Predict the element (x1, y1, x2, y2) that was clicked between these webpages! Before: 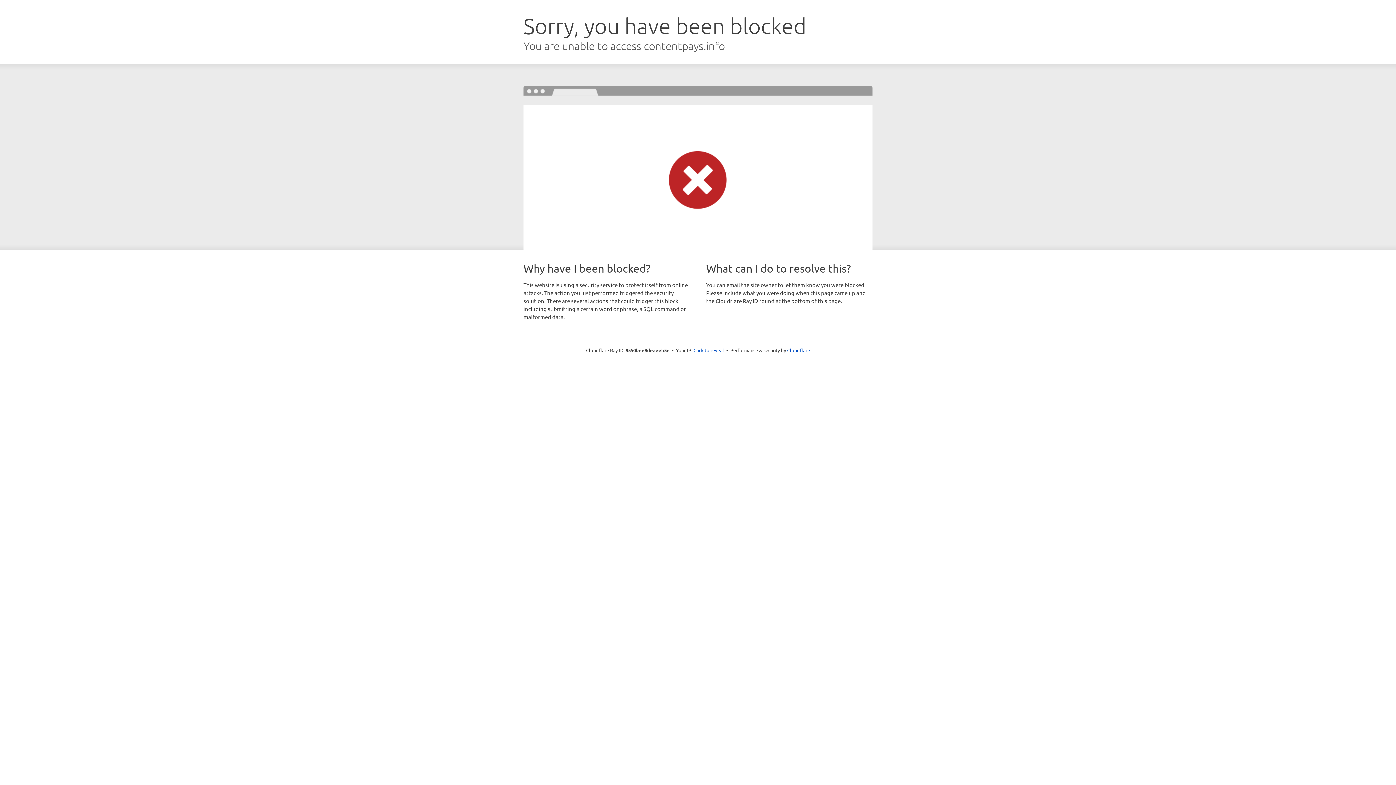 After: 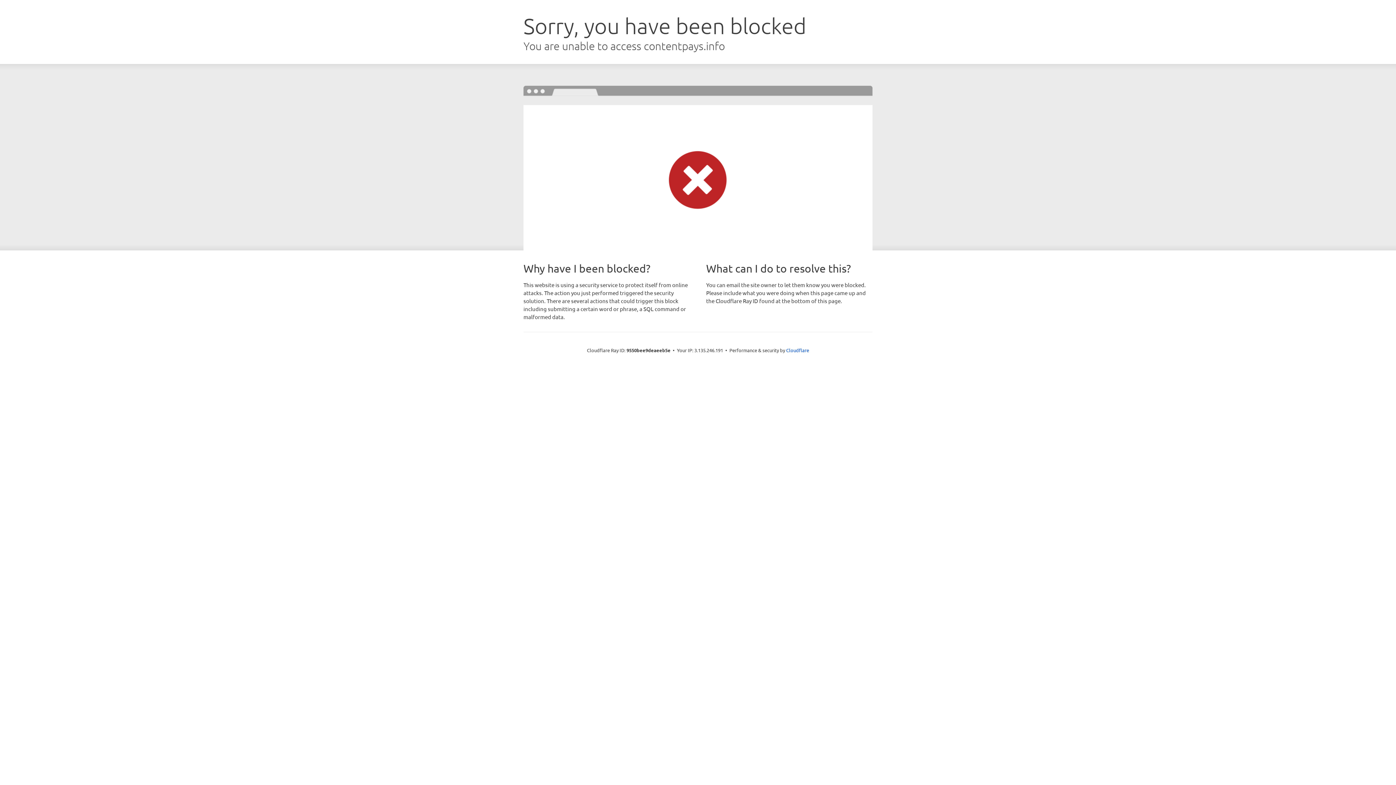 Action: label: Click to reveal bbox: (693, 346, 724, 353)